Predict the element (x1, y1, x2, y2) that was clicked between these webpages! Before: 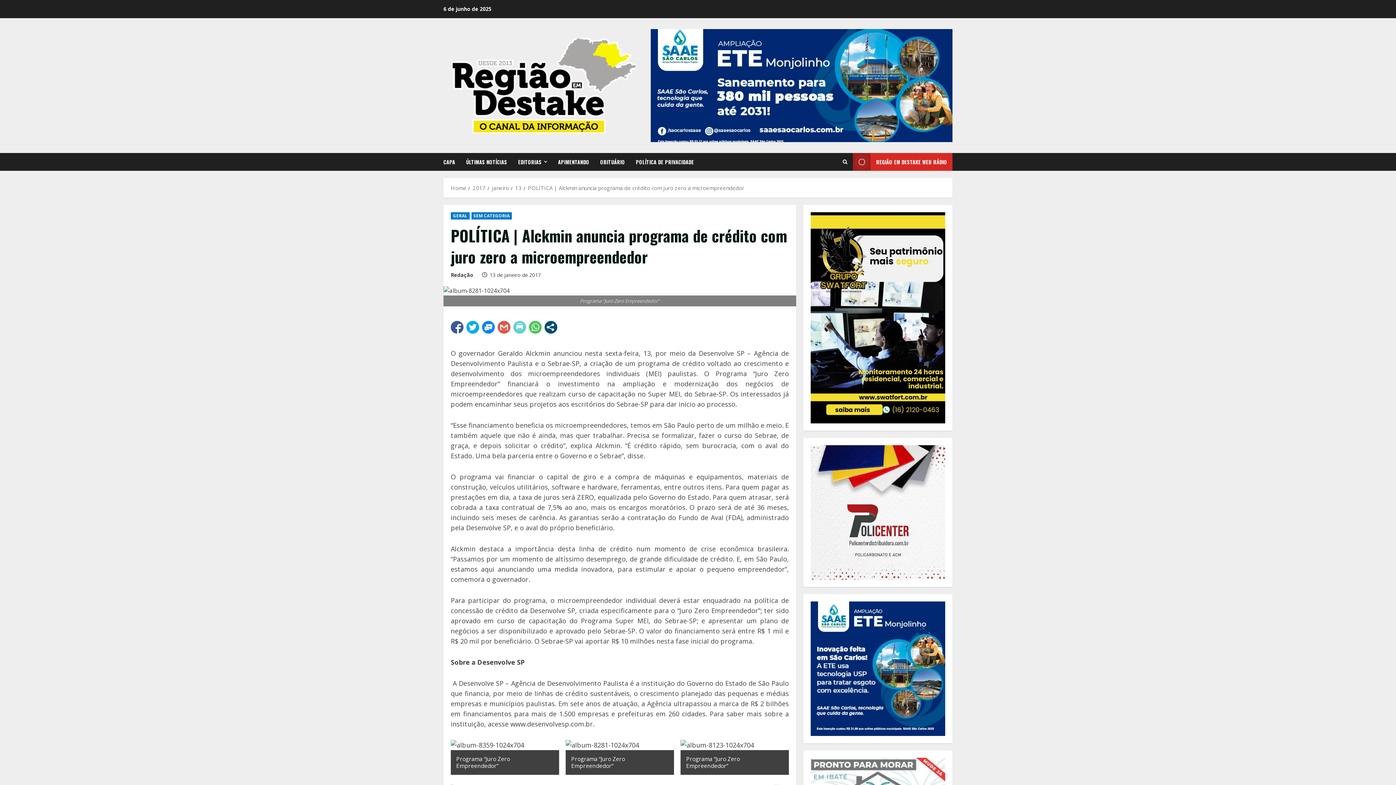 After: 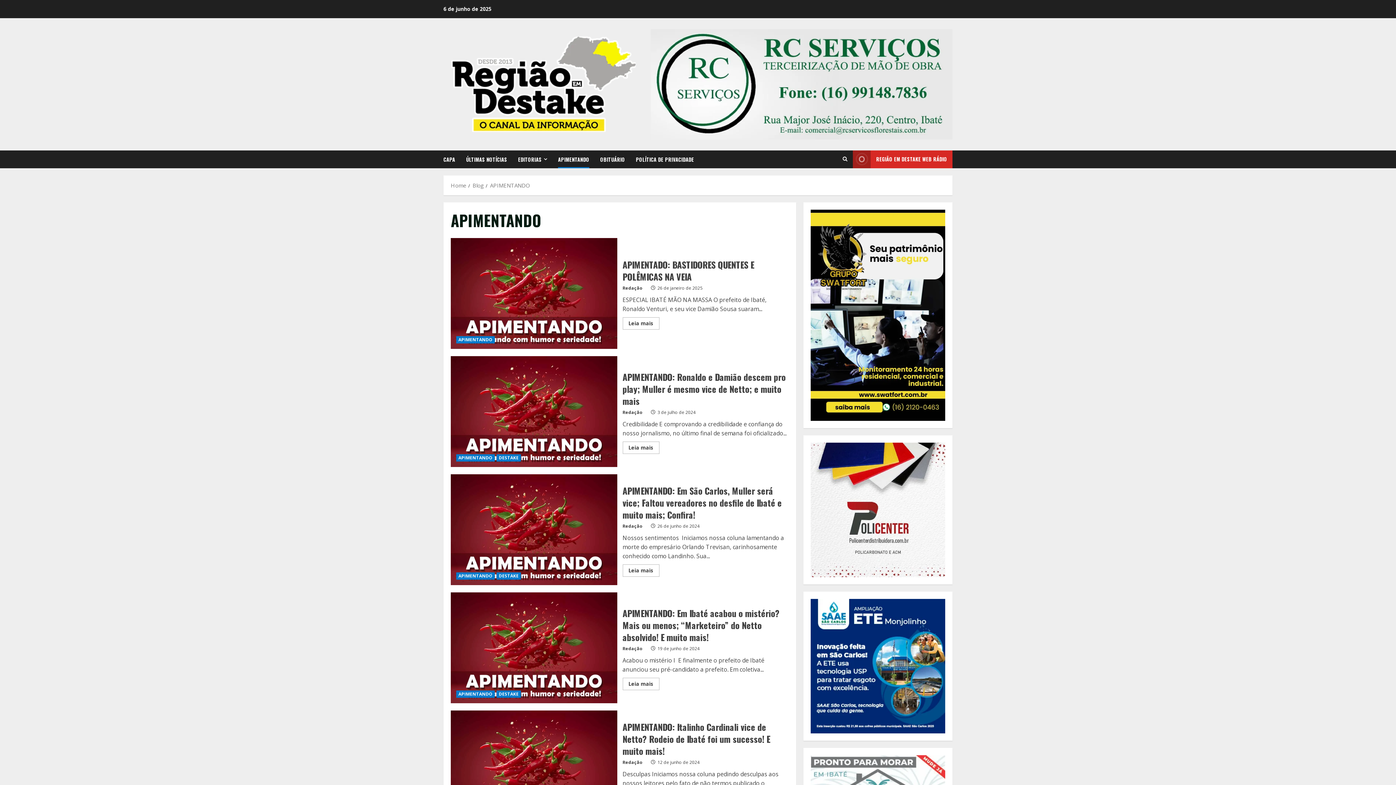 Action: bbox: (552, 153, 594, 171) label: APIMENTANDO